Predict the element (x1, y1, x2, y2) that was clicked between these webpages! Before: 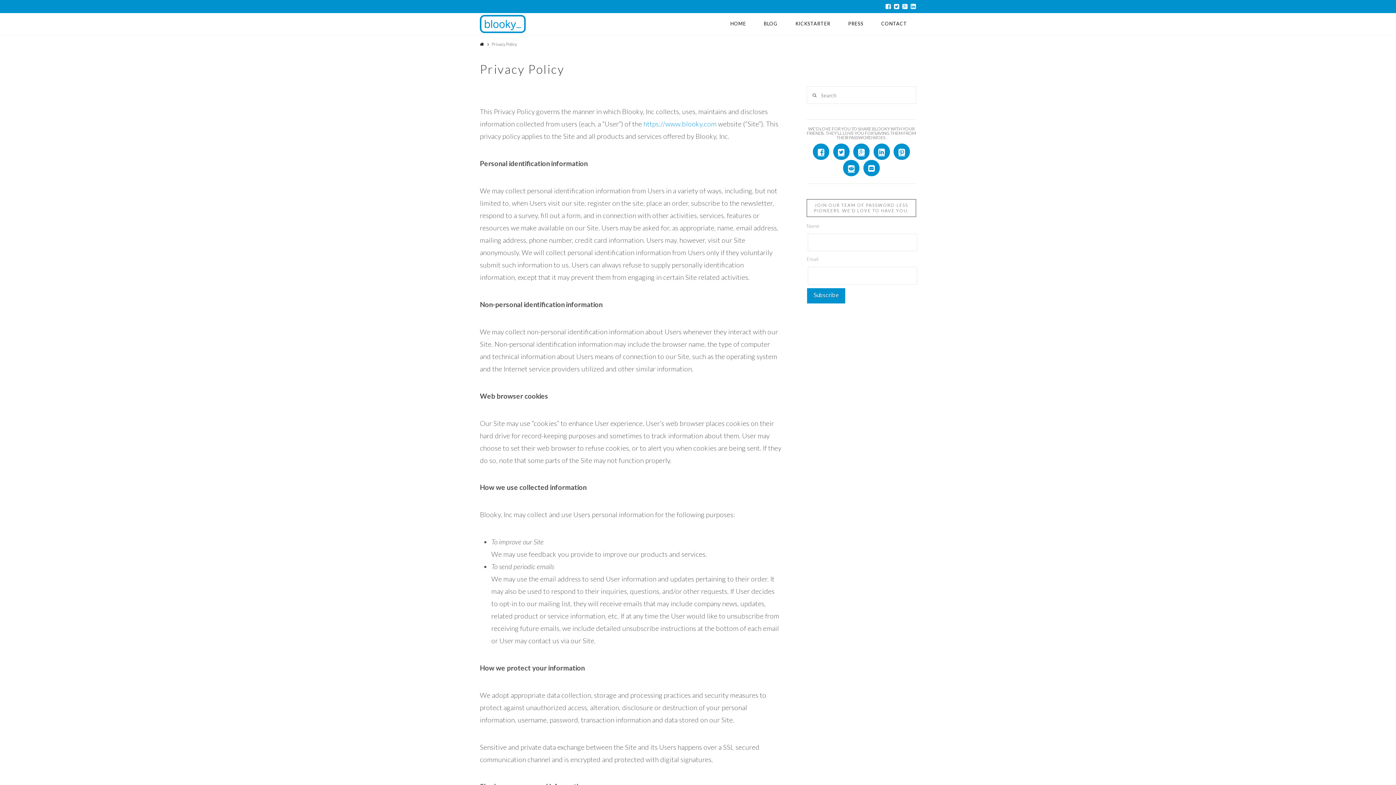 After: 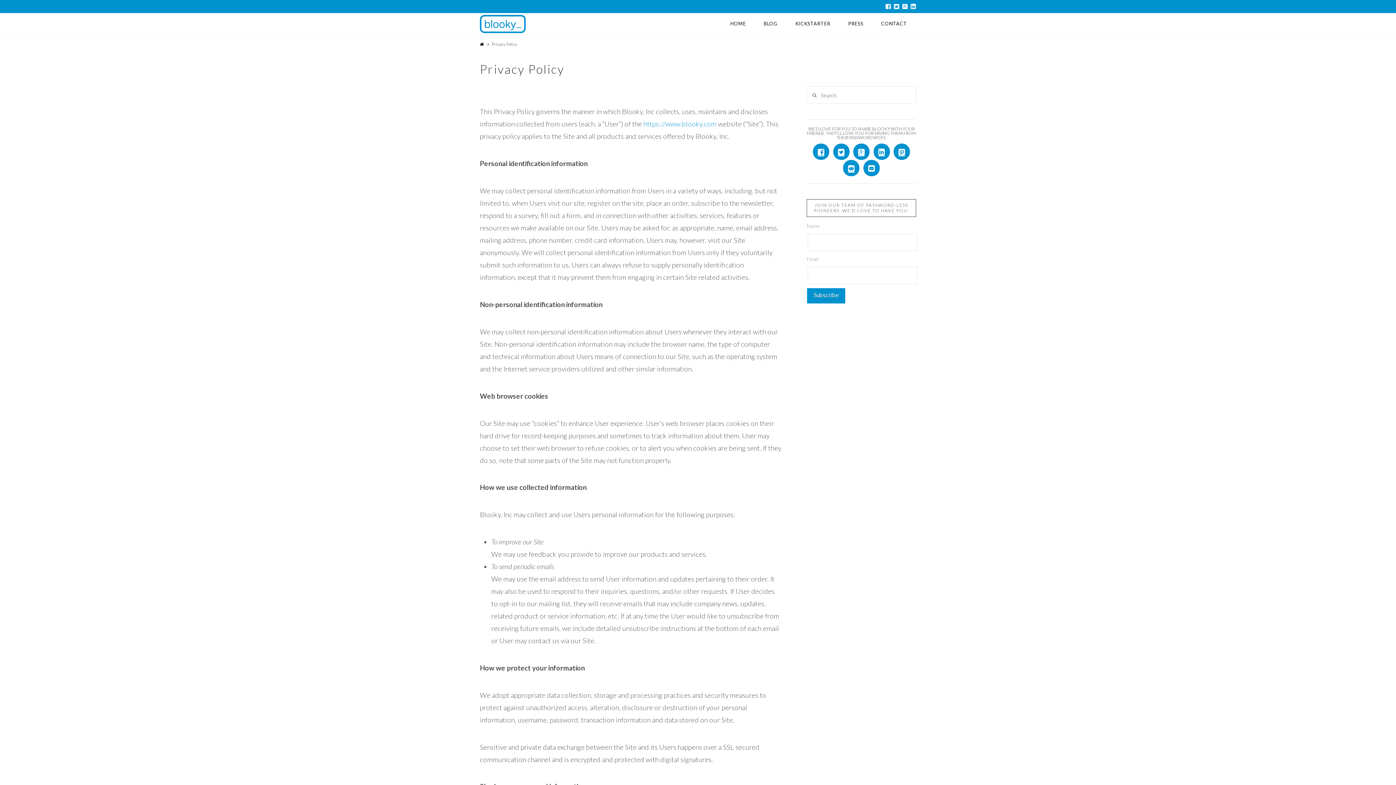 Action: bbox: (894, 3, 899, 9)